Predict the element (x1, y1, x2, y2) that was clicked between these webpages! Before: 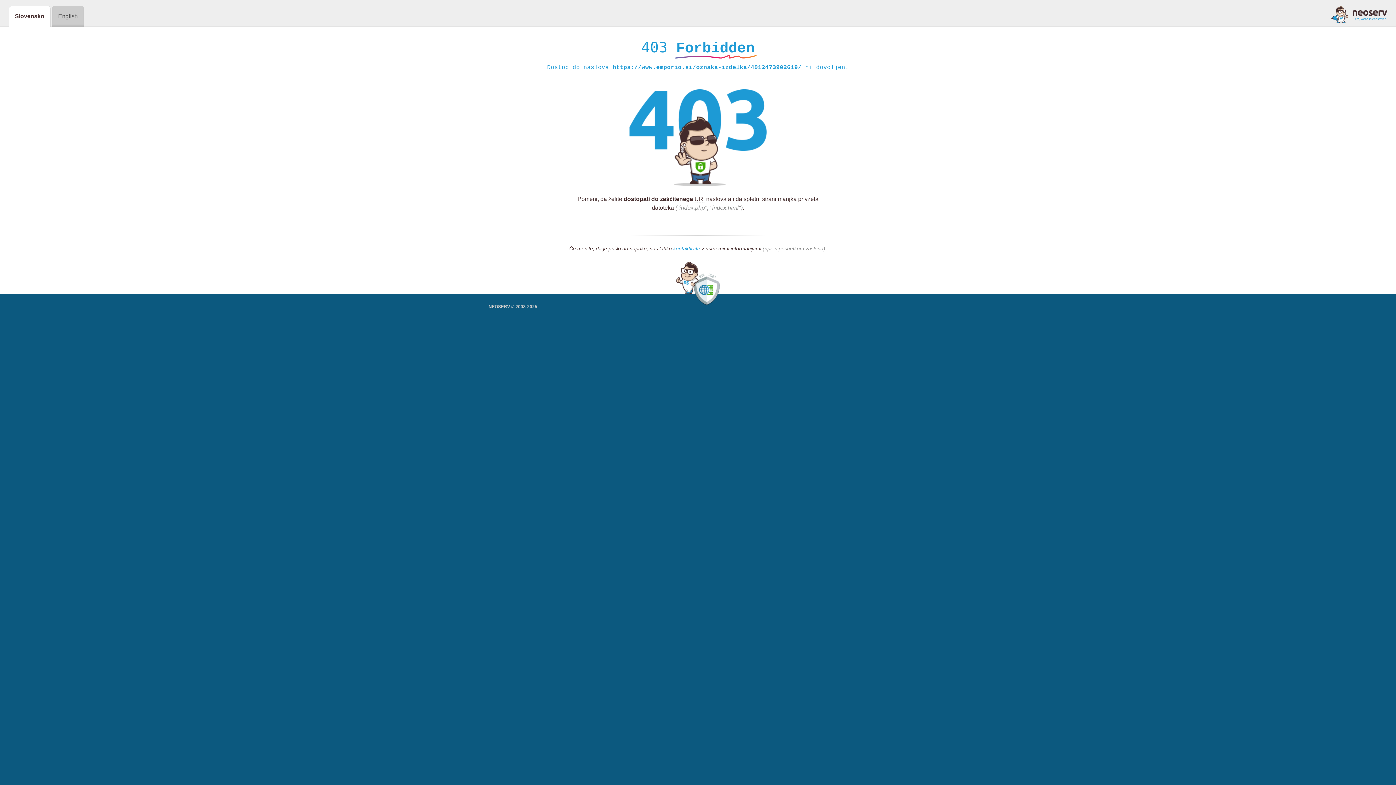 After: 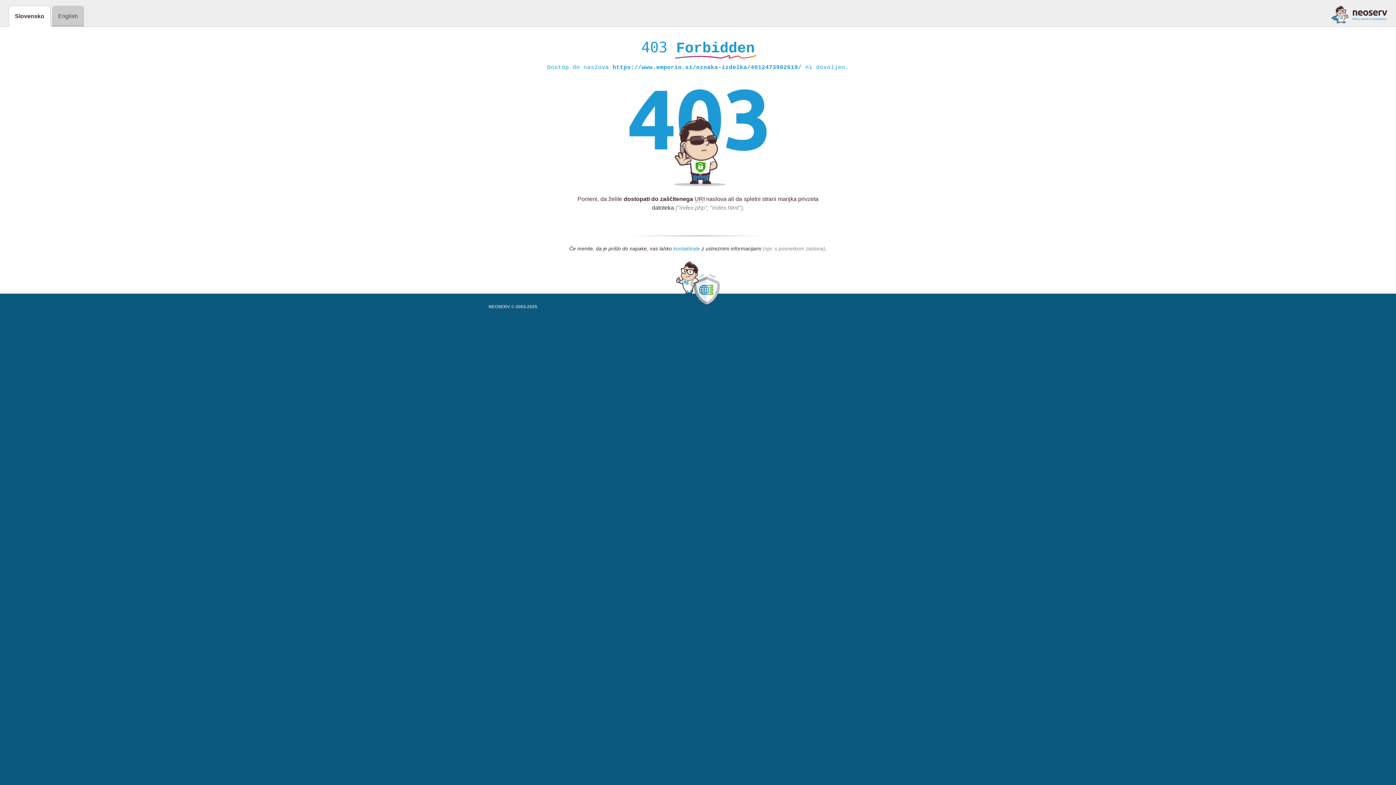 Action: bbox: (673, 245, 700, 252) label: kontaktirate